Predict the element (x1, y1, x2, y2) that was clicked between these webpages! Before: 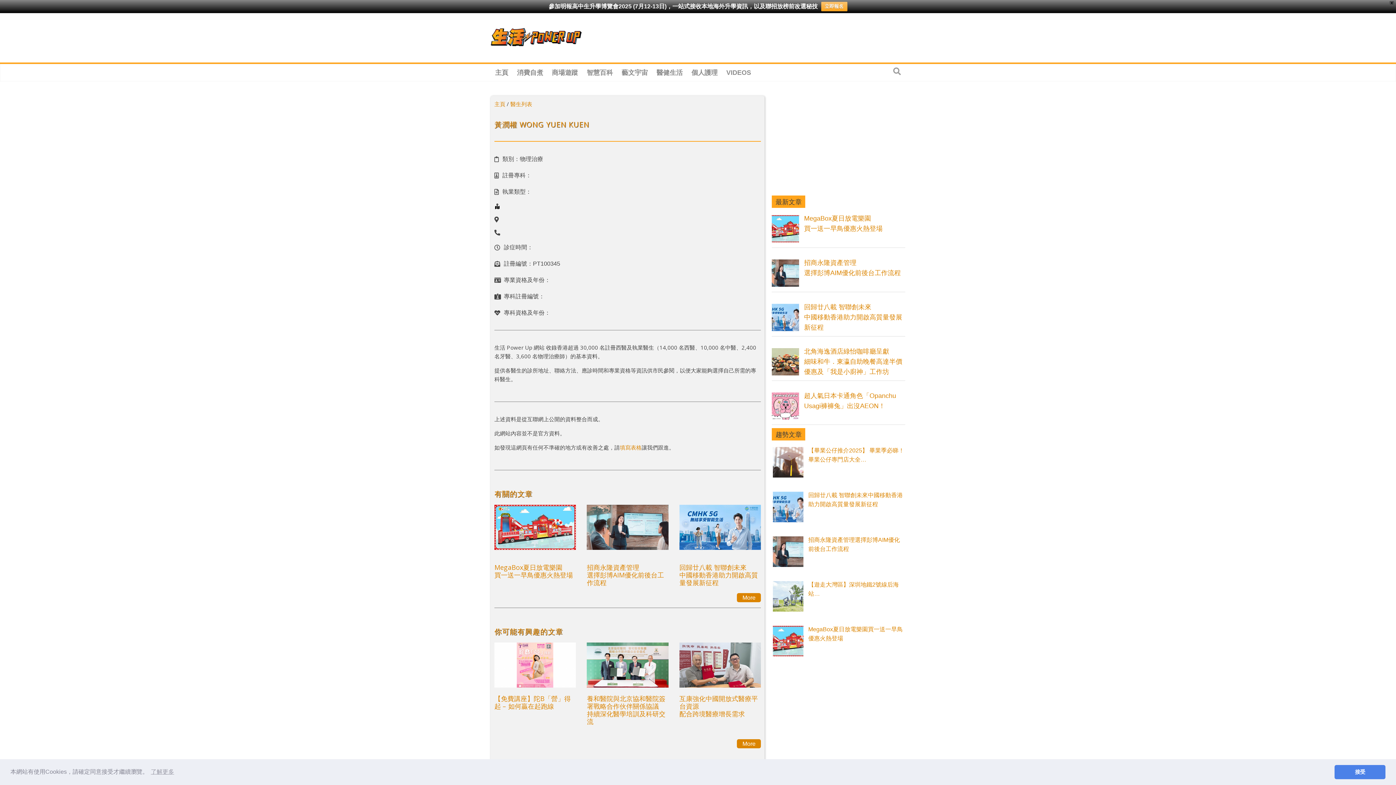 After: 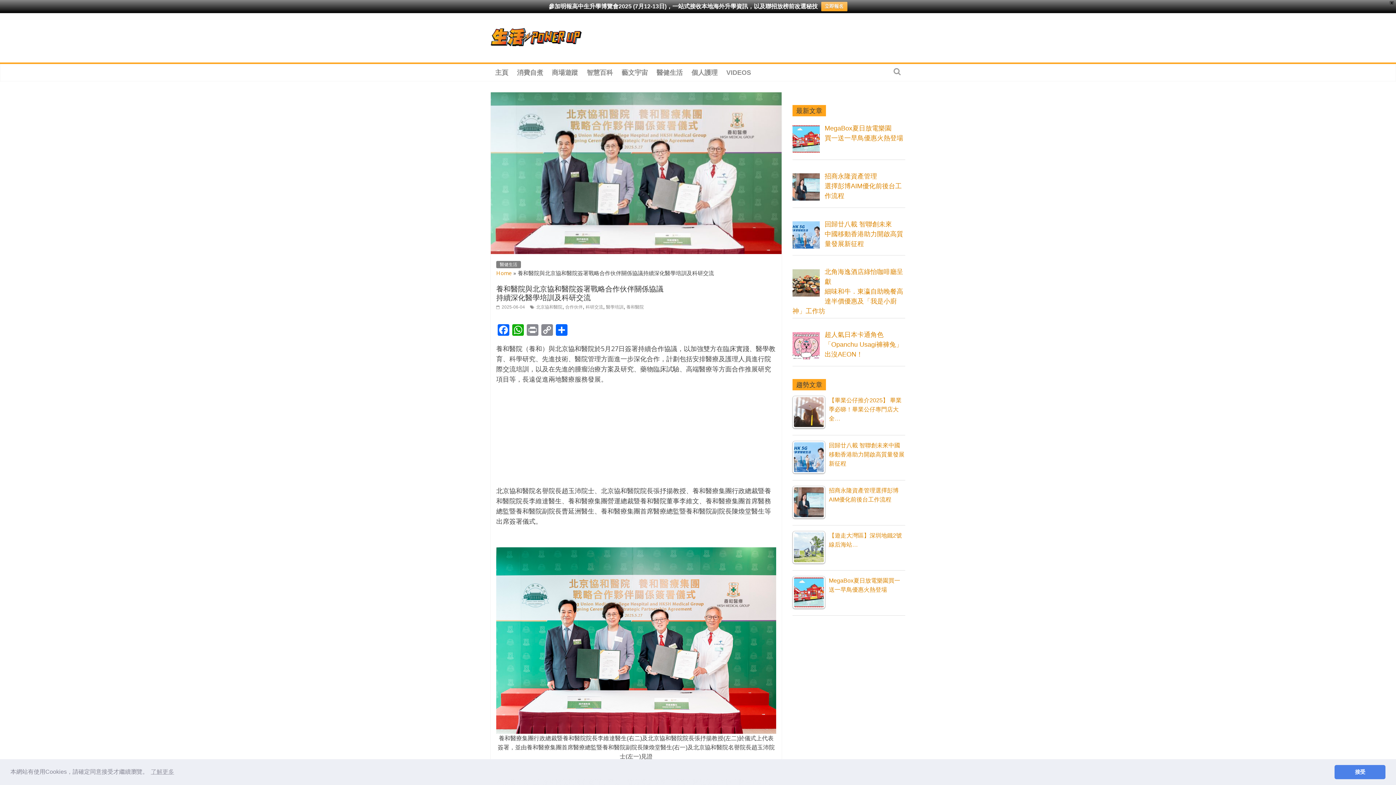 Action: bbox: (587, 642, 668, 687)